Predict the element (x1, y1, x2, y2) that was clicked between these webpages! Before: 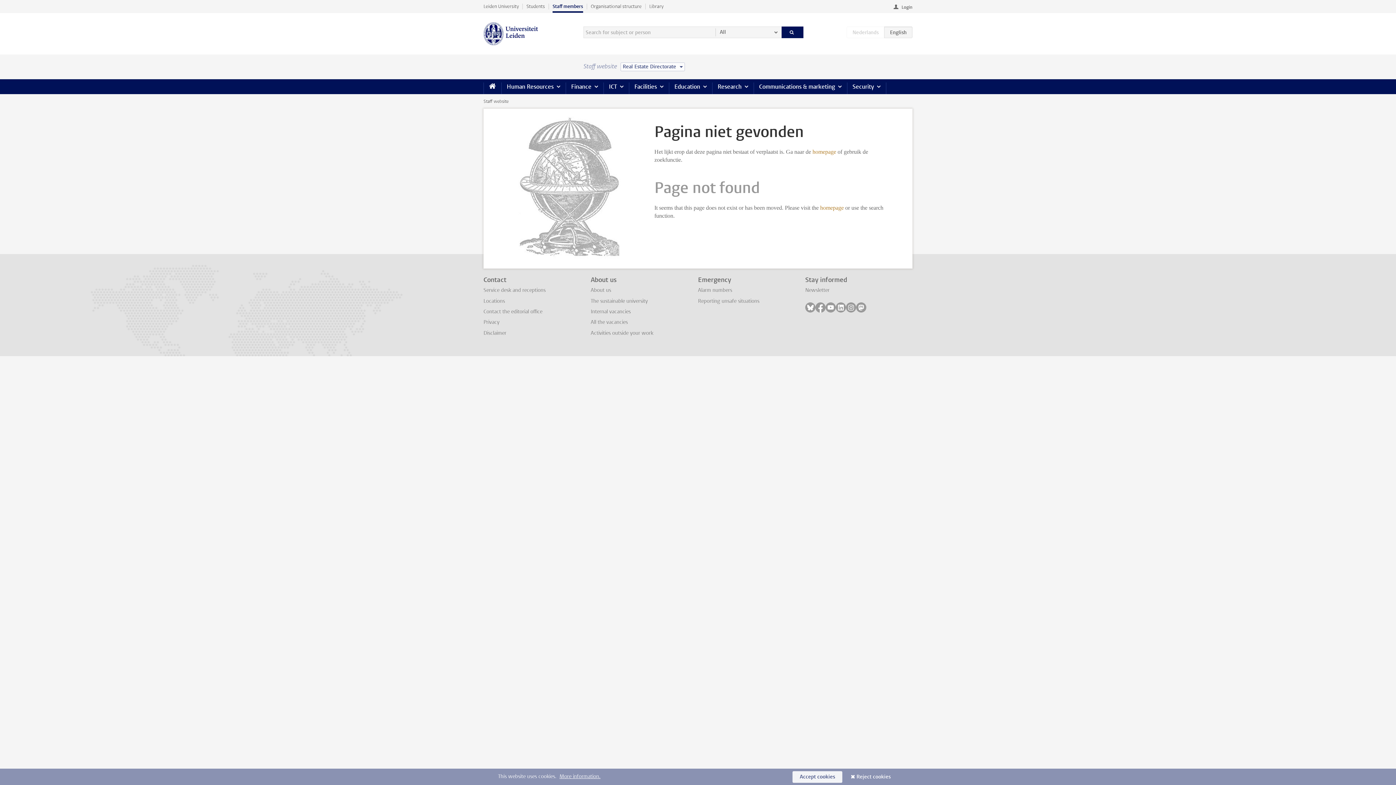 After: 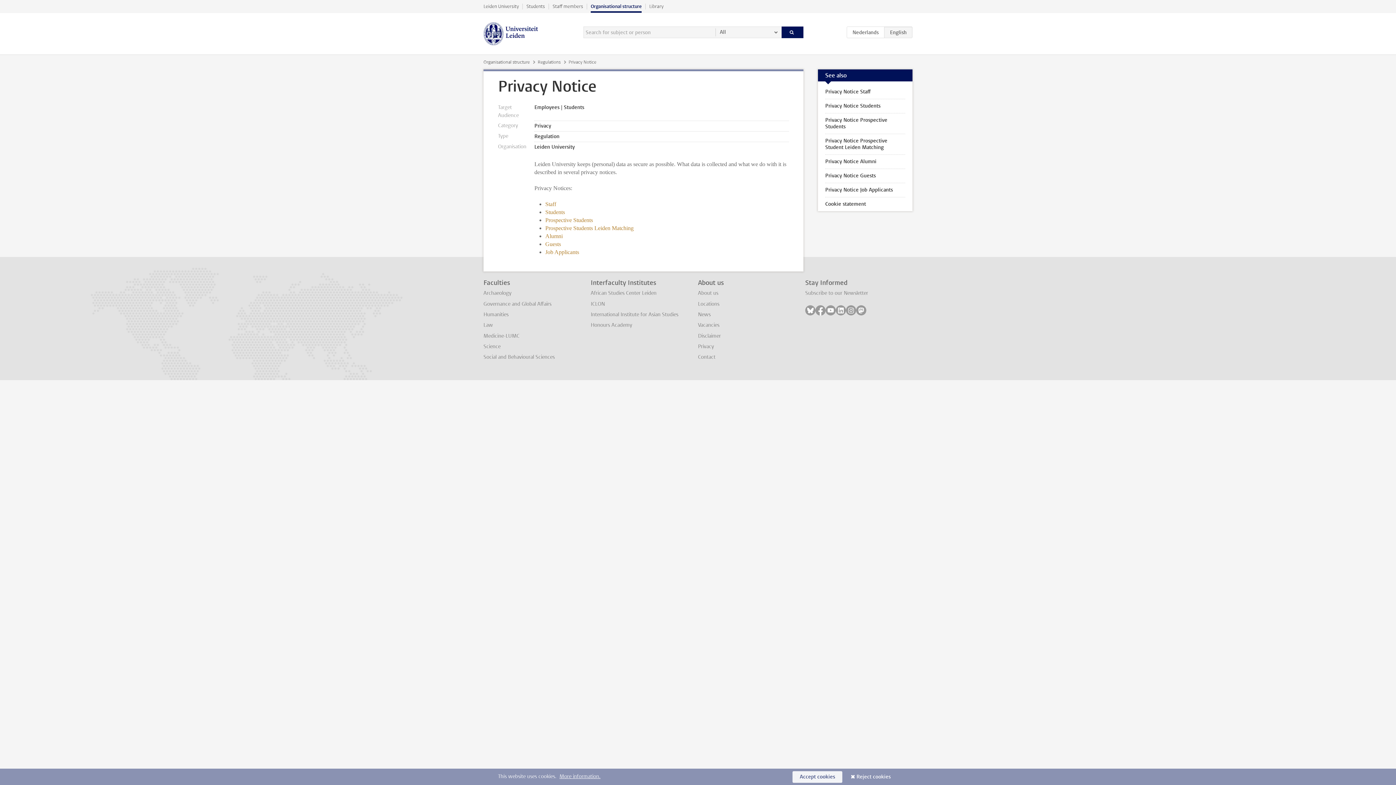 Action: bbox: (483, 319, 499, 325) label: Privacy